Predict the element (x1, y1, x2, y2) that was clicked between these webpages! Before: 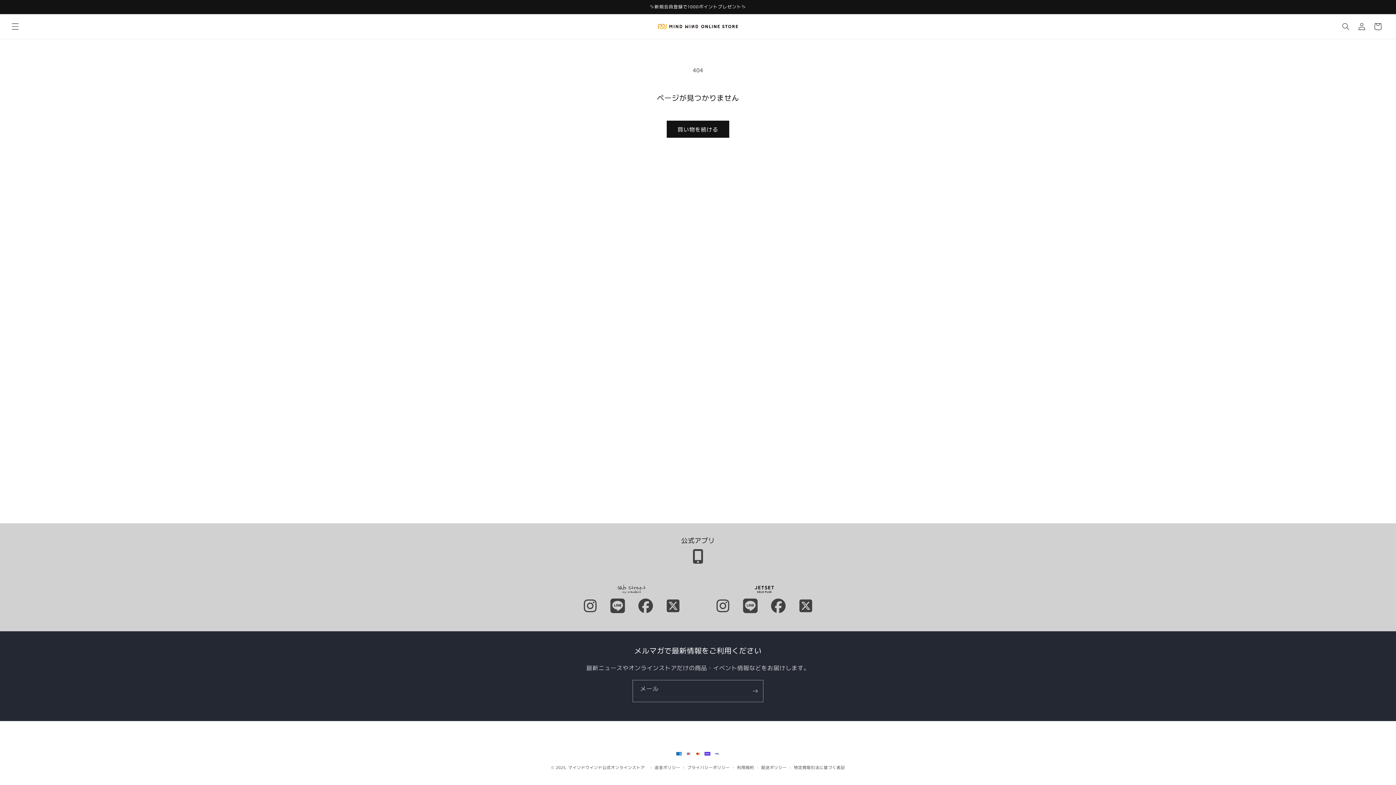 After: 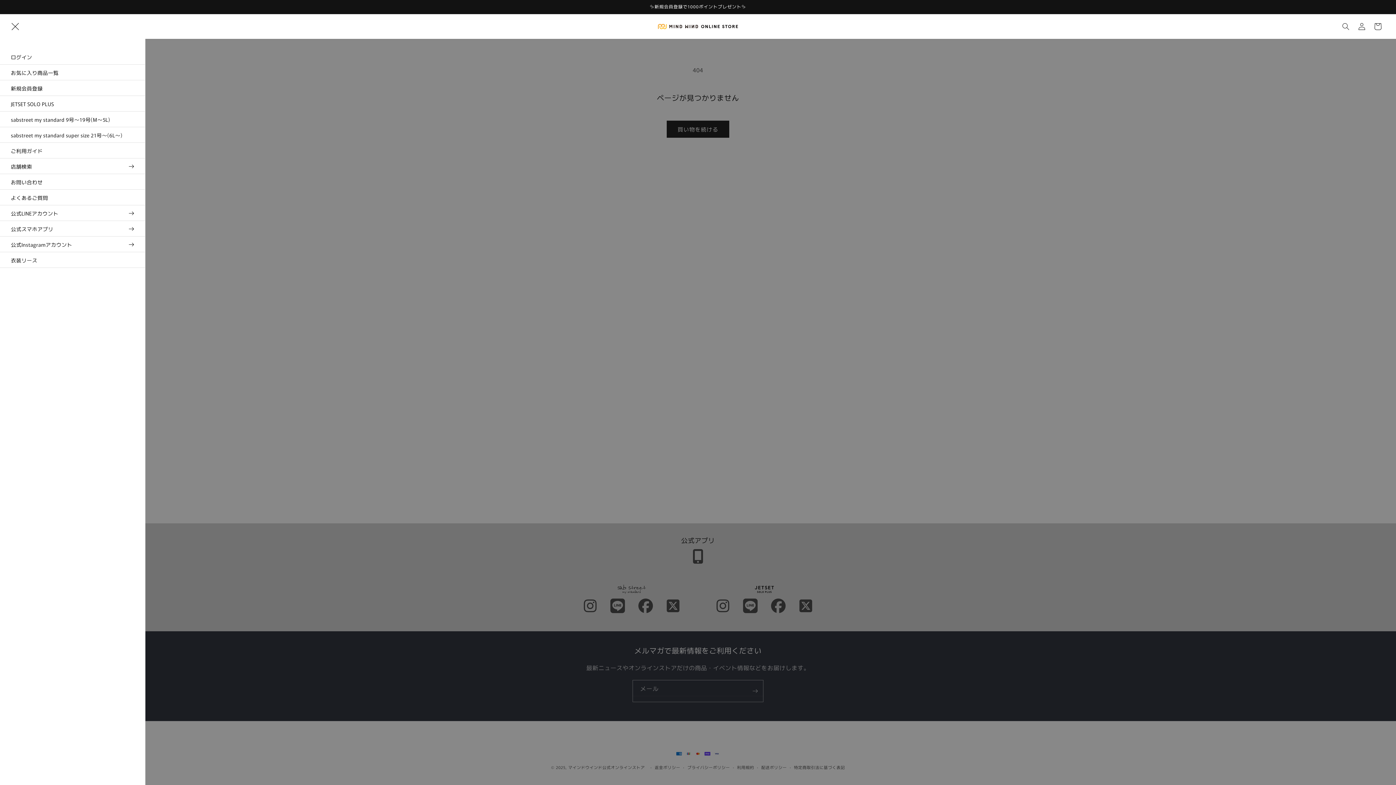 Action: bbox: (7, 18, 23, 34) label: メニュー